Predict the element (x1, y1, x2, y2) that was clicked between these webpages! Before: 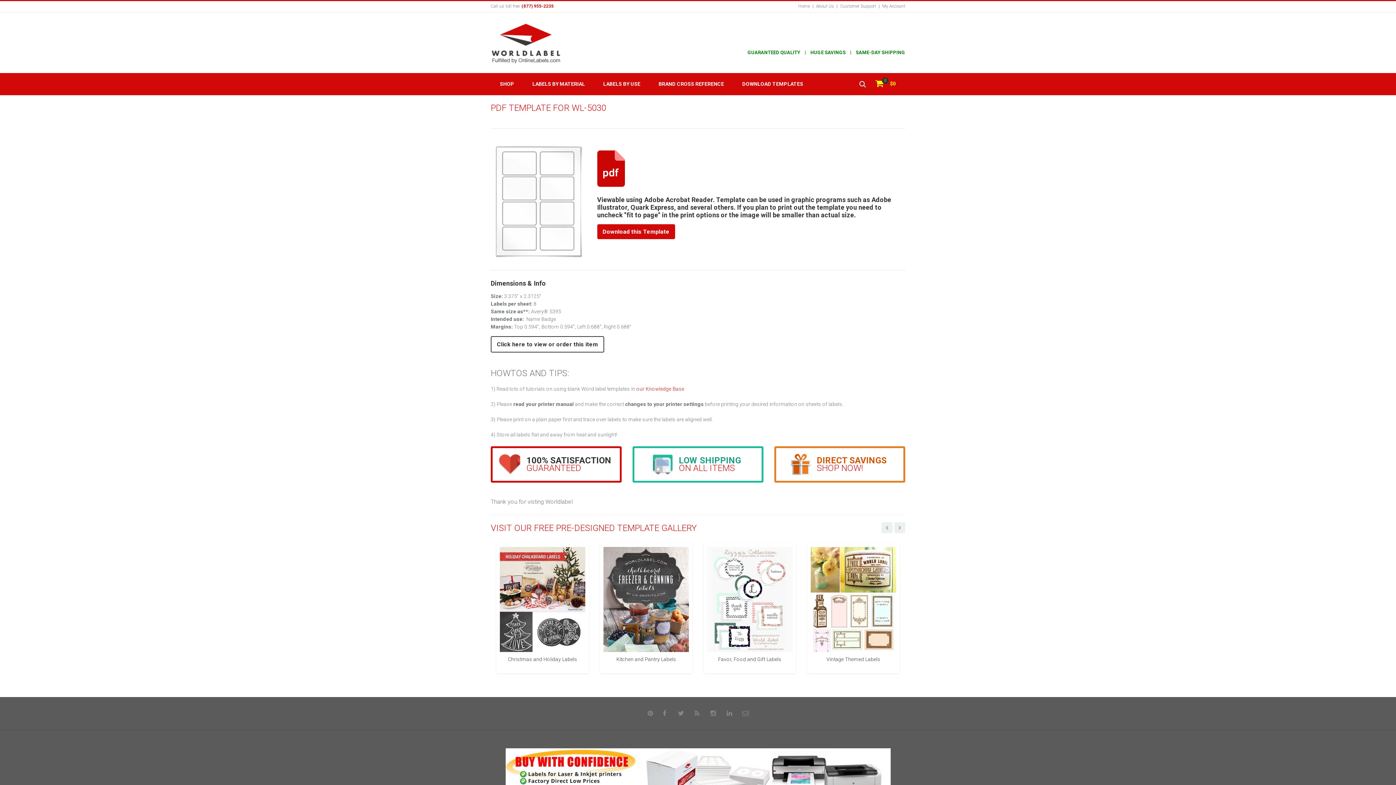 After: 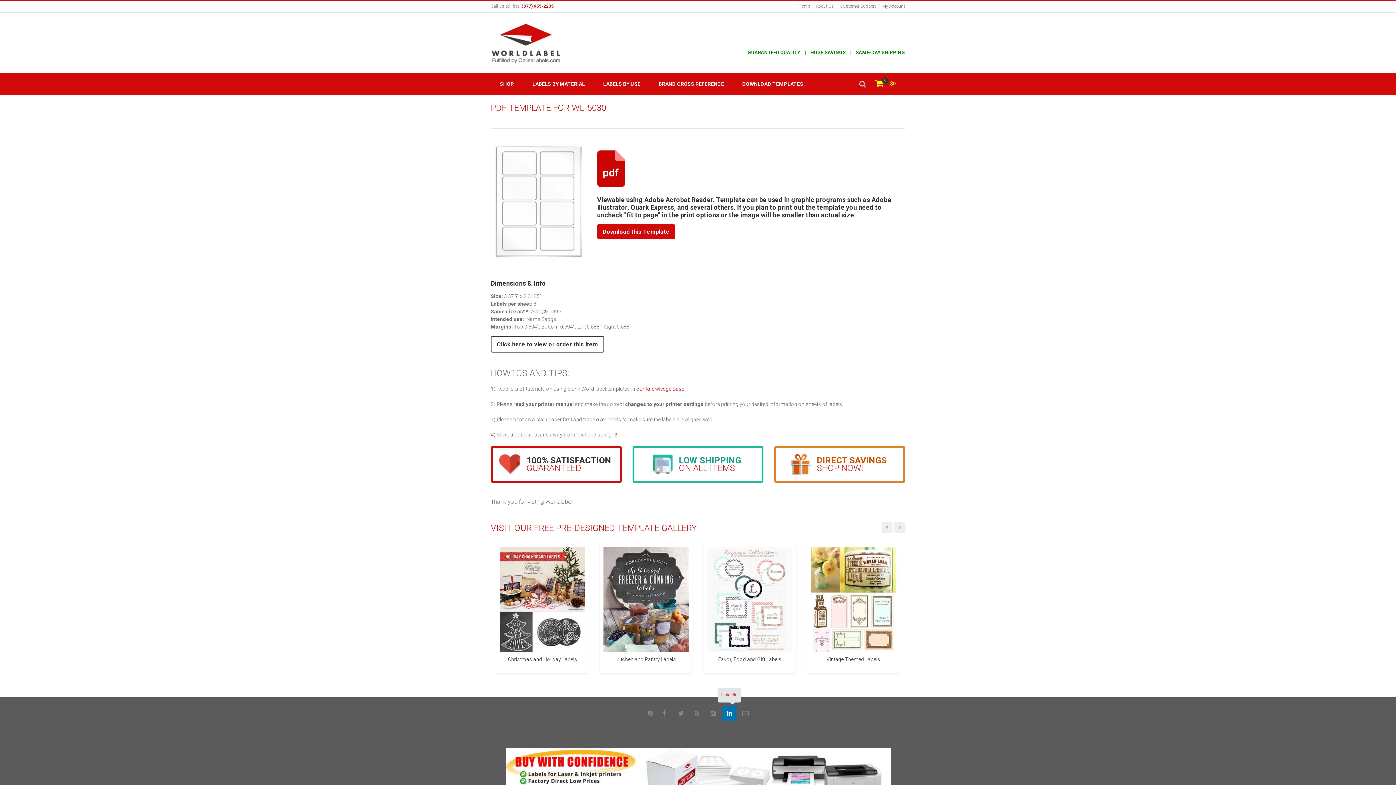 Action: label: LinkedIn bbox: (722, 706, 736, 721)